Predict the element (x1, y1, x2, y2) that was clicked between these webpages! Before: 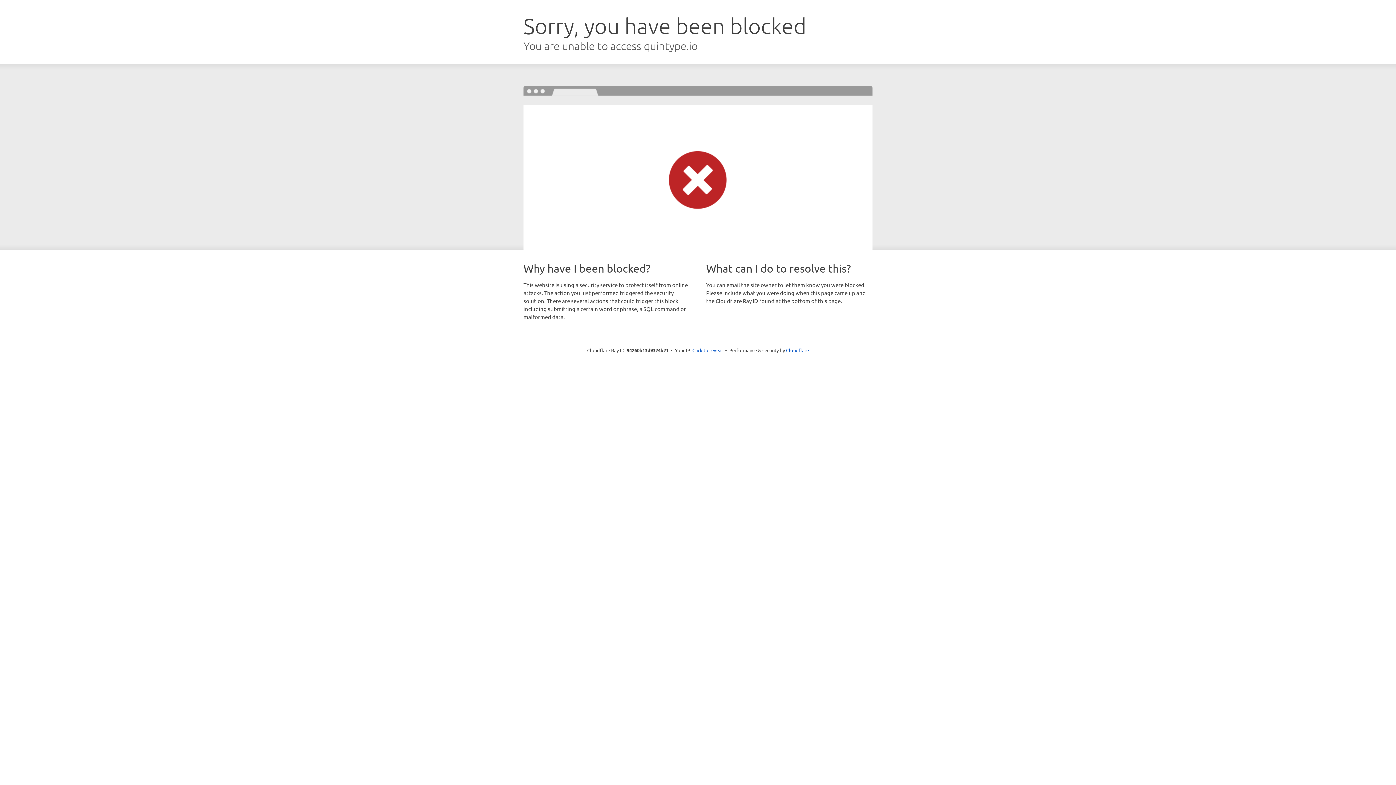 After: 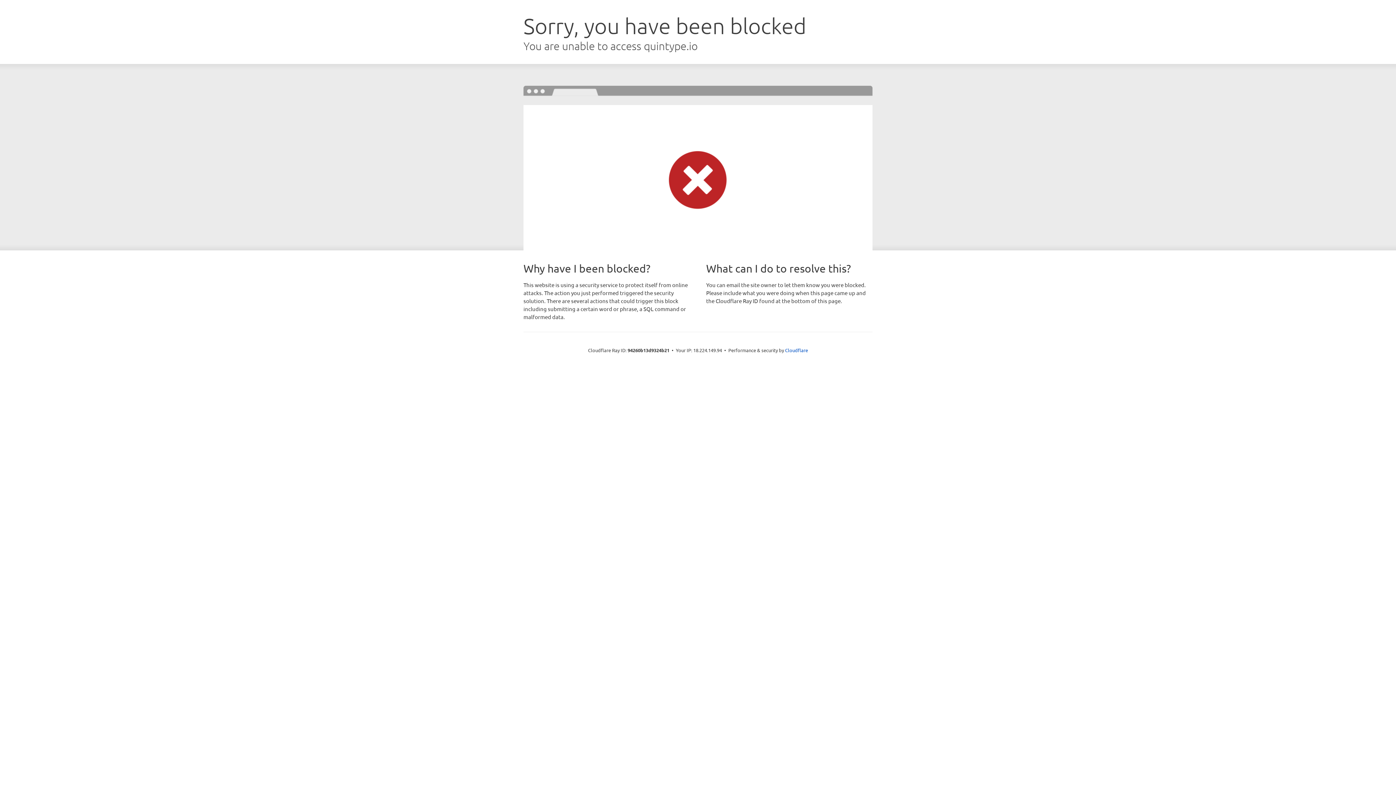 Action: label: Click to reveal bbox: (692, 346, 723, 353)